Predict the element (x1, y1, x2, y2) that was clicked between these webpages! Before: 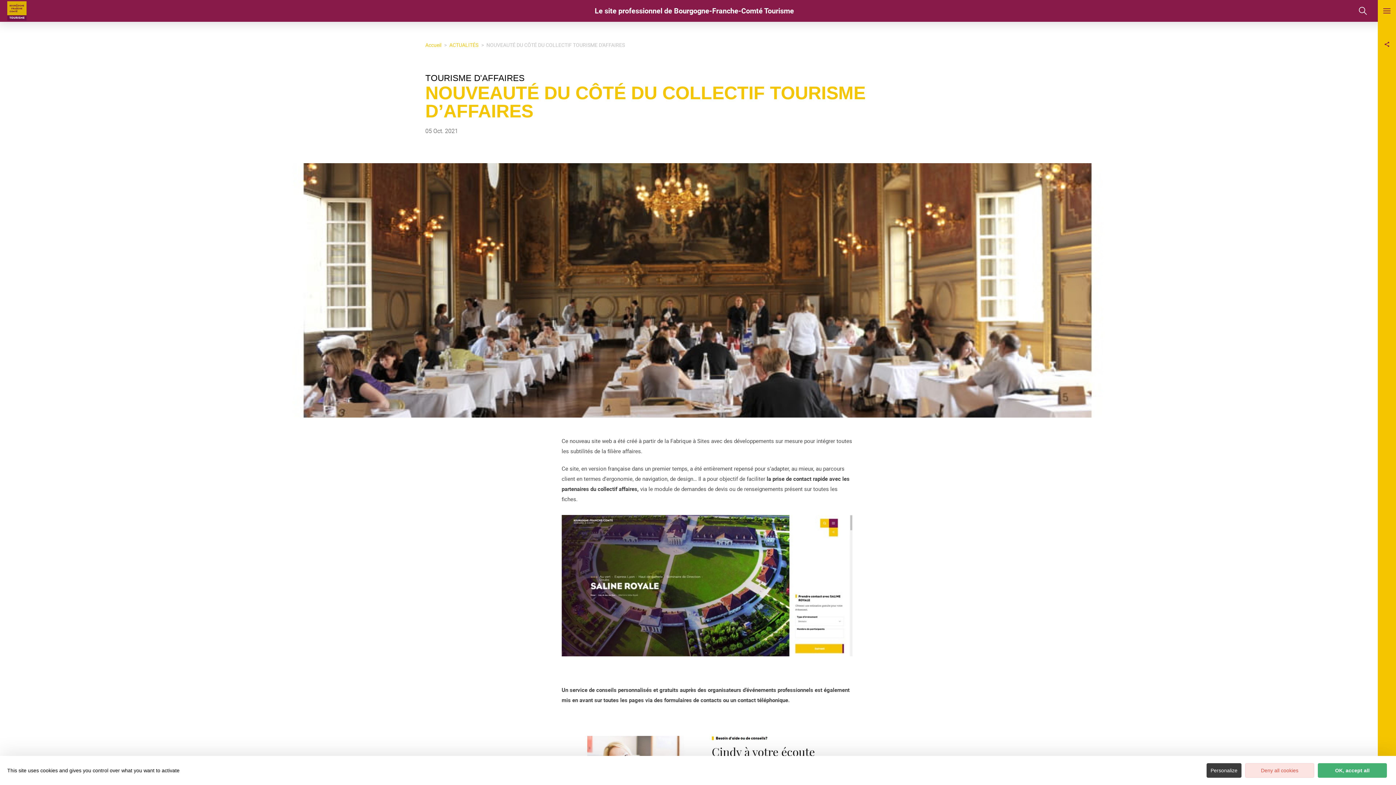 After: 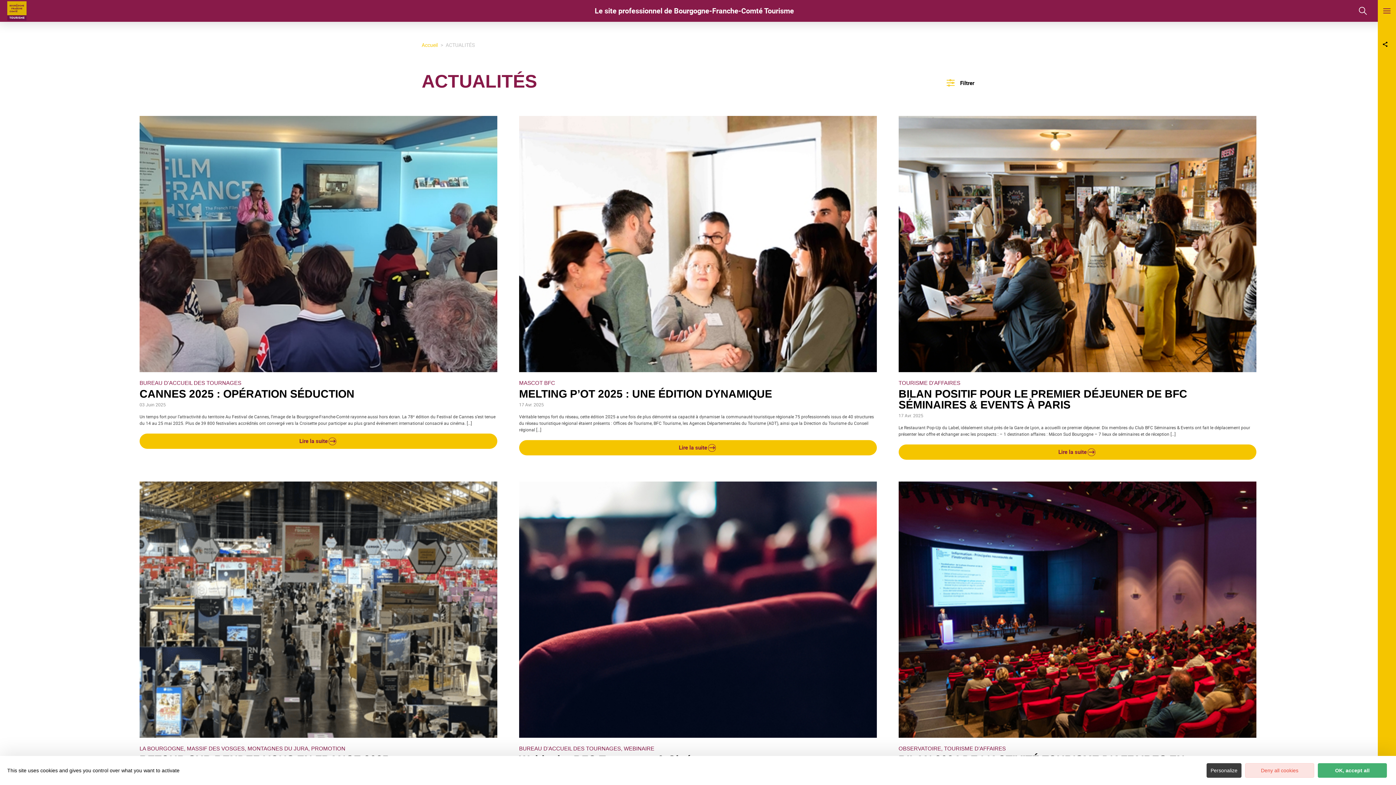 Action: label: ACTUALITÉS bbox: (449, 34, 485, 55)